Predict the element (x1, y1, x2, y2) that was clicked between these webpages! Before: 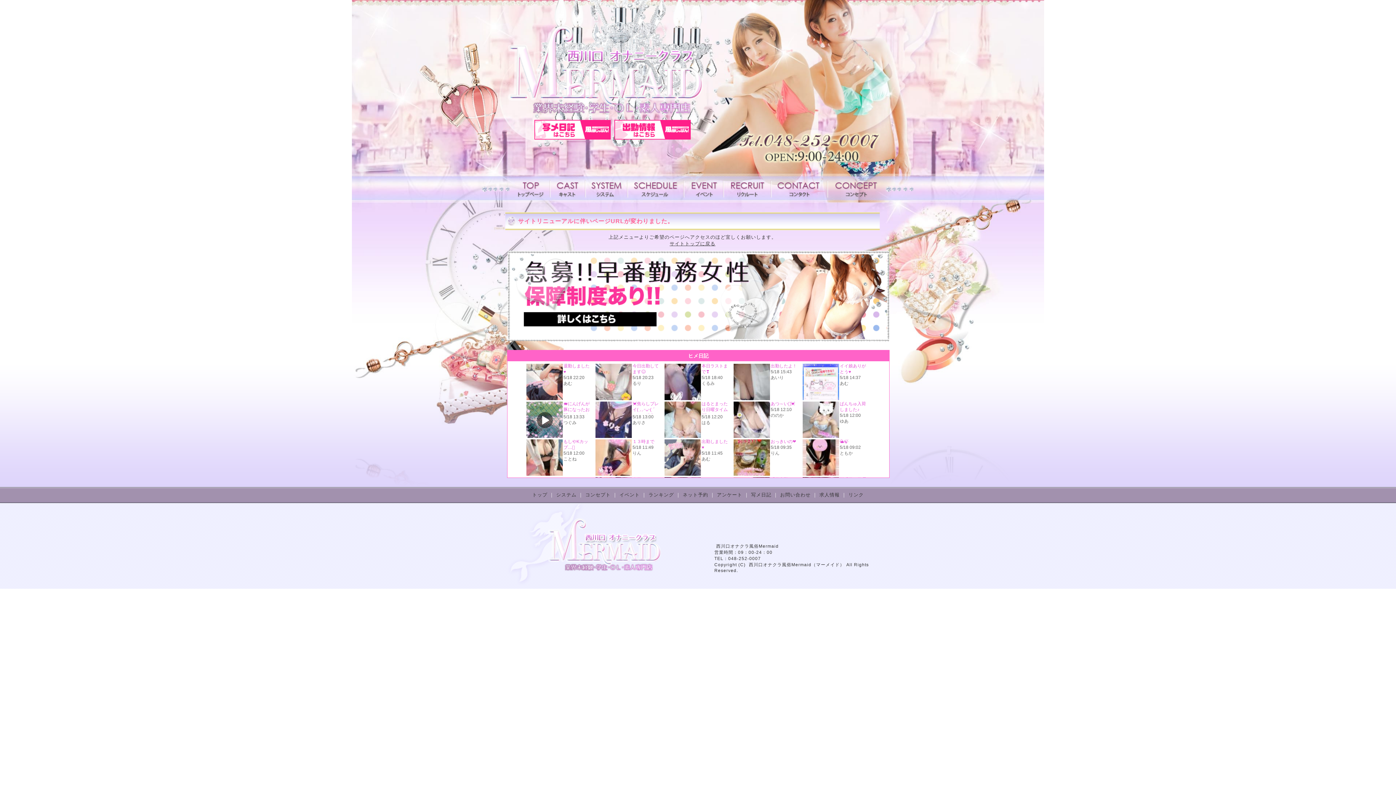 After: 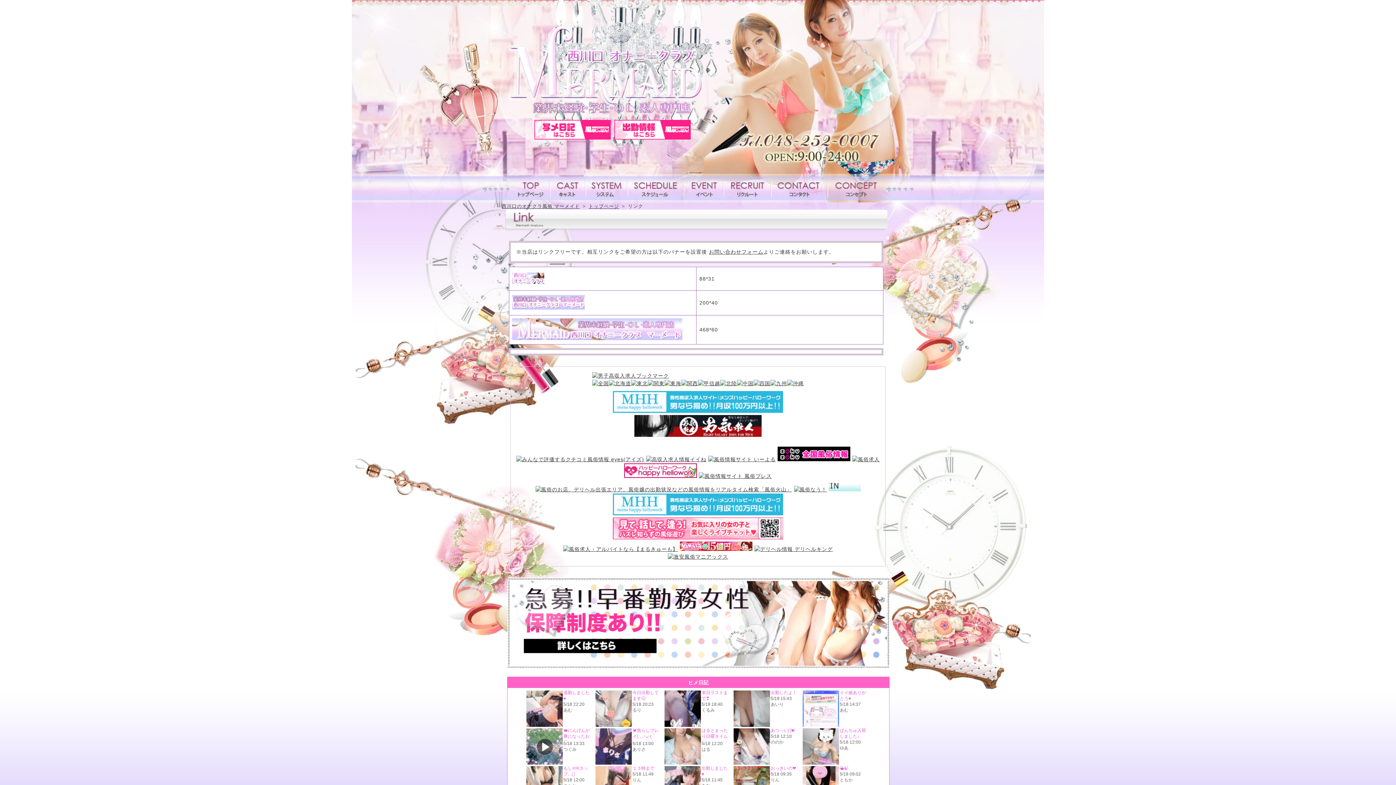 Action: label: リンク bbox: (848, 492, 864, 497)